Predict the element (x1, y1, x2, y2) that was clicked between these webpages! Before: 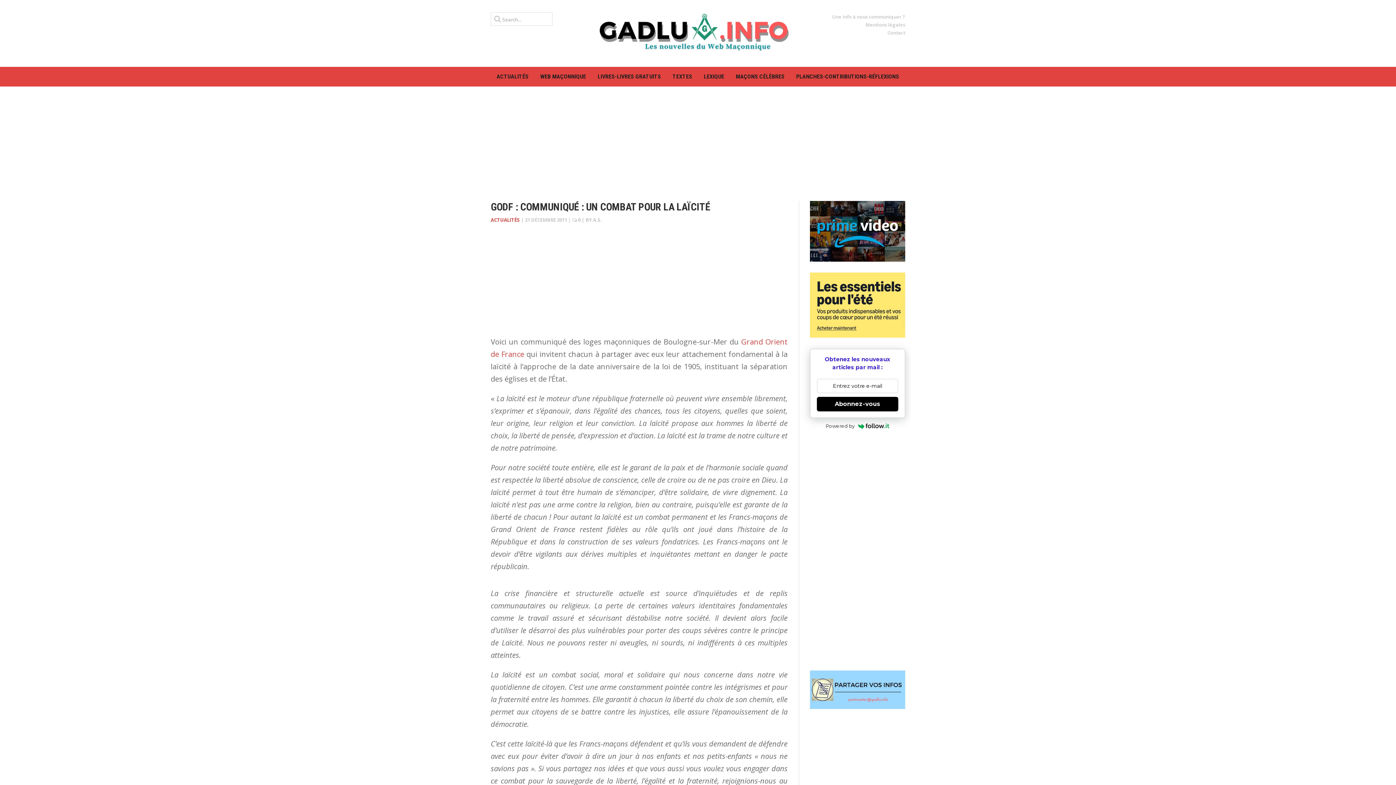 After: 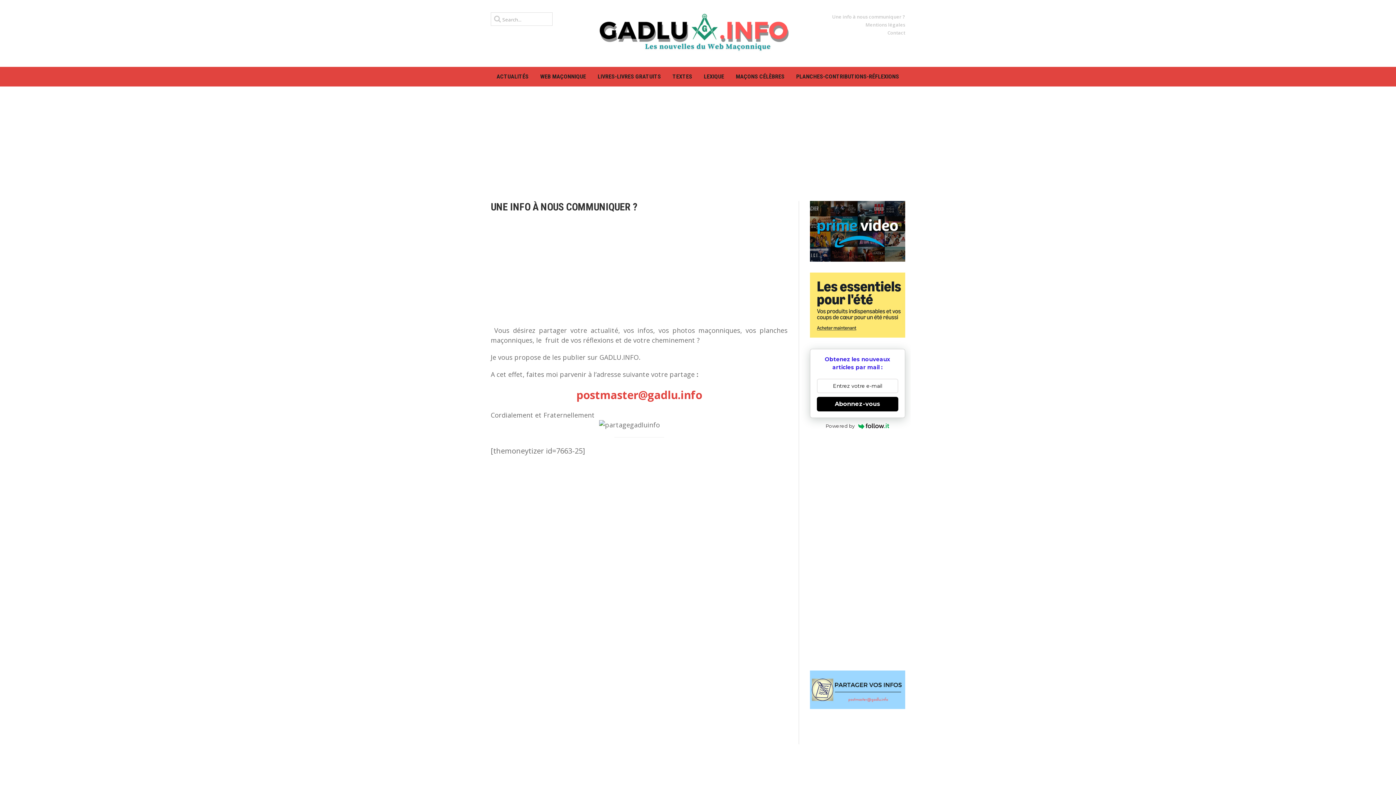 Action: bbox: (810, 670, 905, 709)